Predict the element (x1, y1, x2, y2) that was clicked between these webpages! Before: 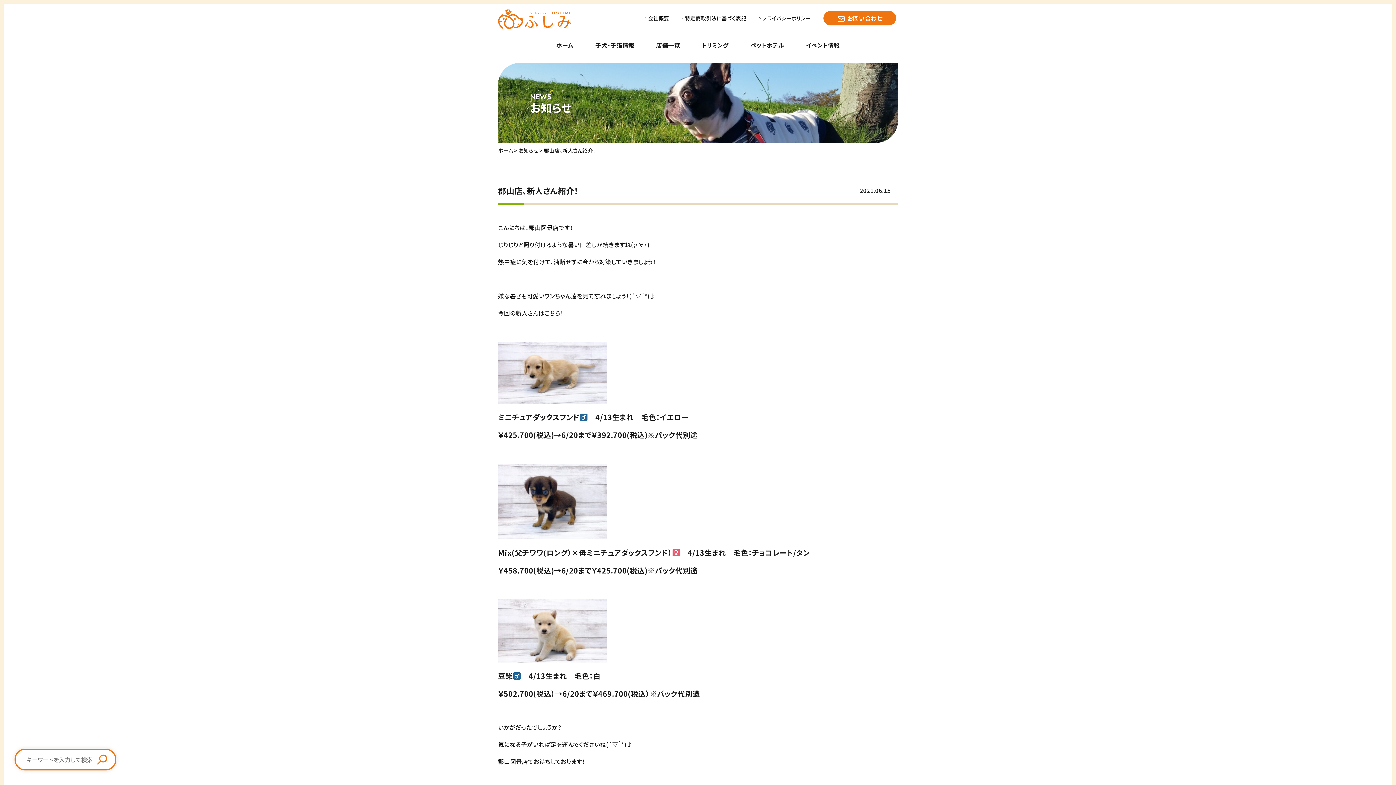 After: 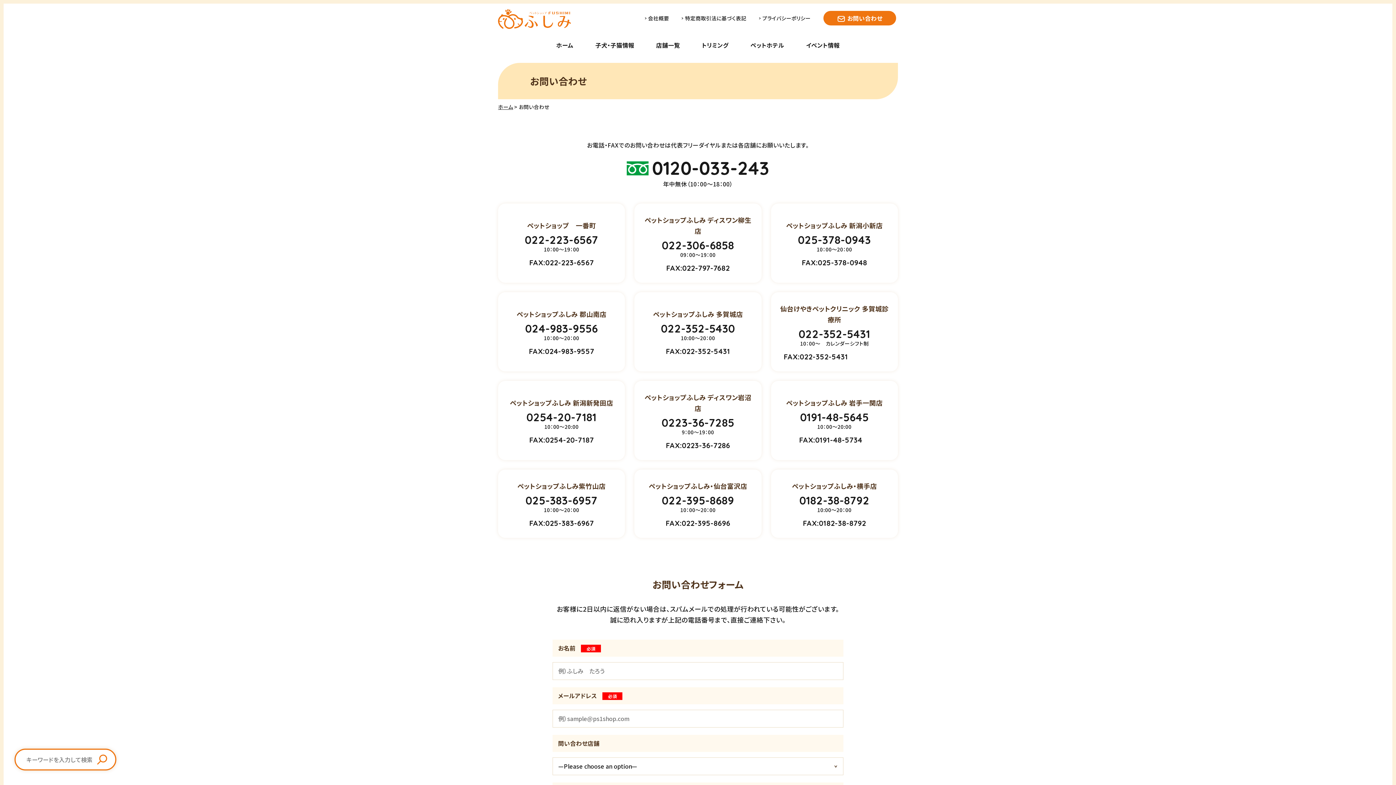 Action: label: お問い合わせ bbox: (823, 10, 896, 25)